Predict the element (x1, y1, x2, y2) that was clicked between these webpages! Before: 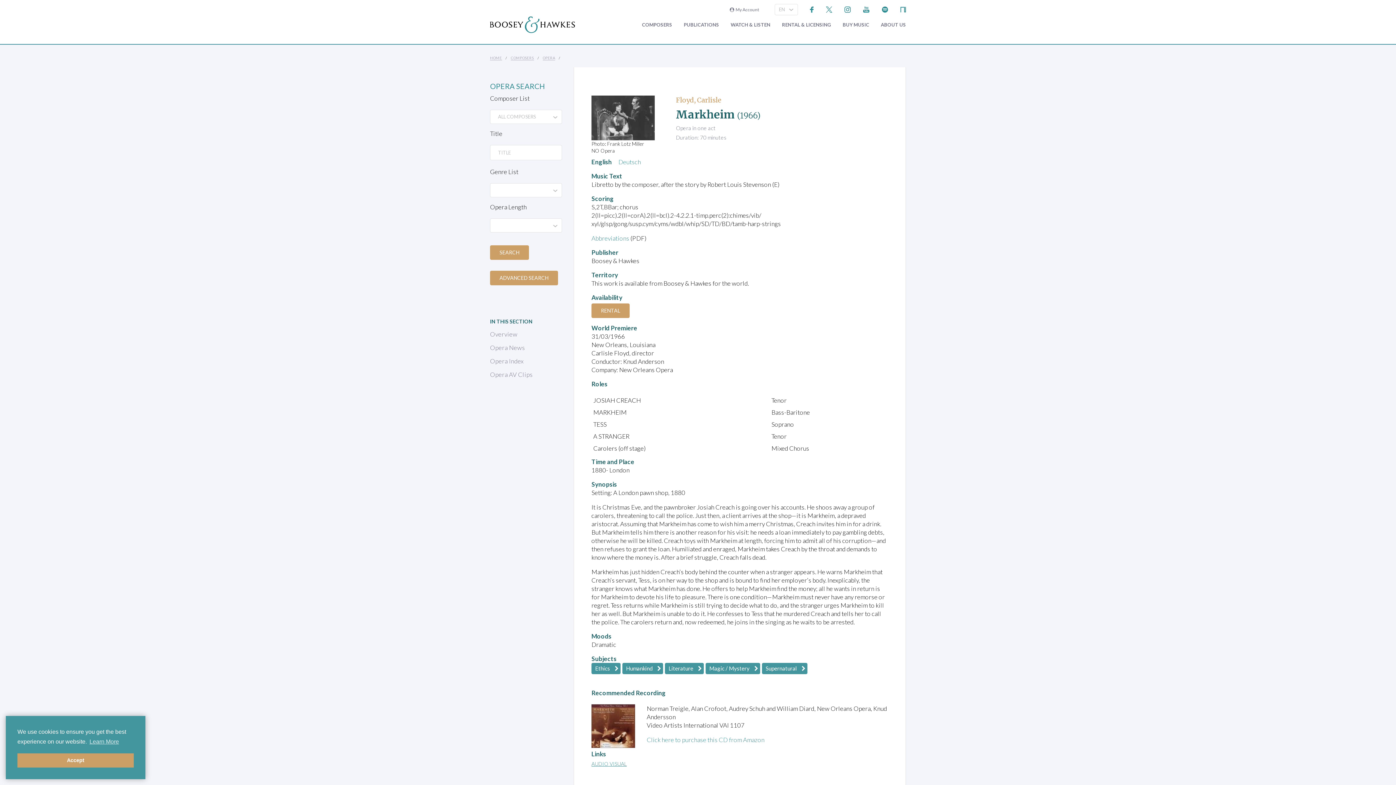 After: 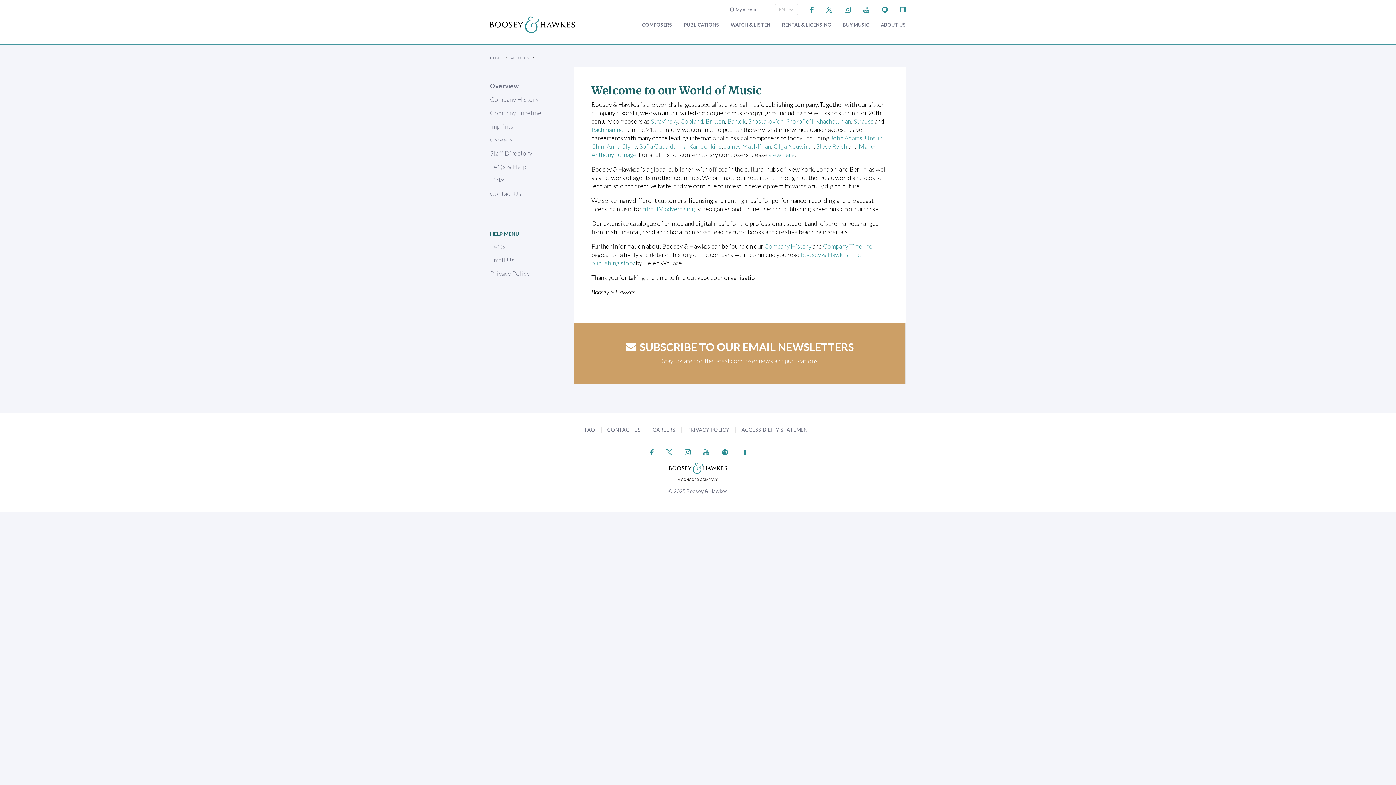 Action: label: ABOUT US bbox: (881, 22, 906, 27)